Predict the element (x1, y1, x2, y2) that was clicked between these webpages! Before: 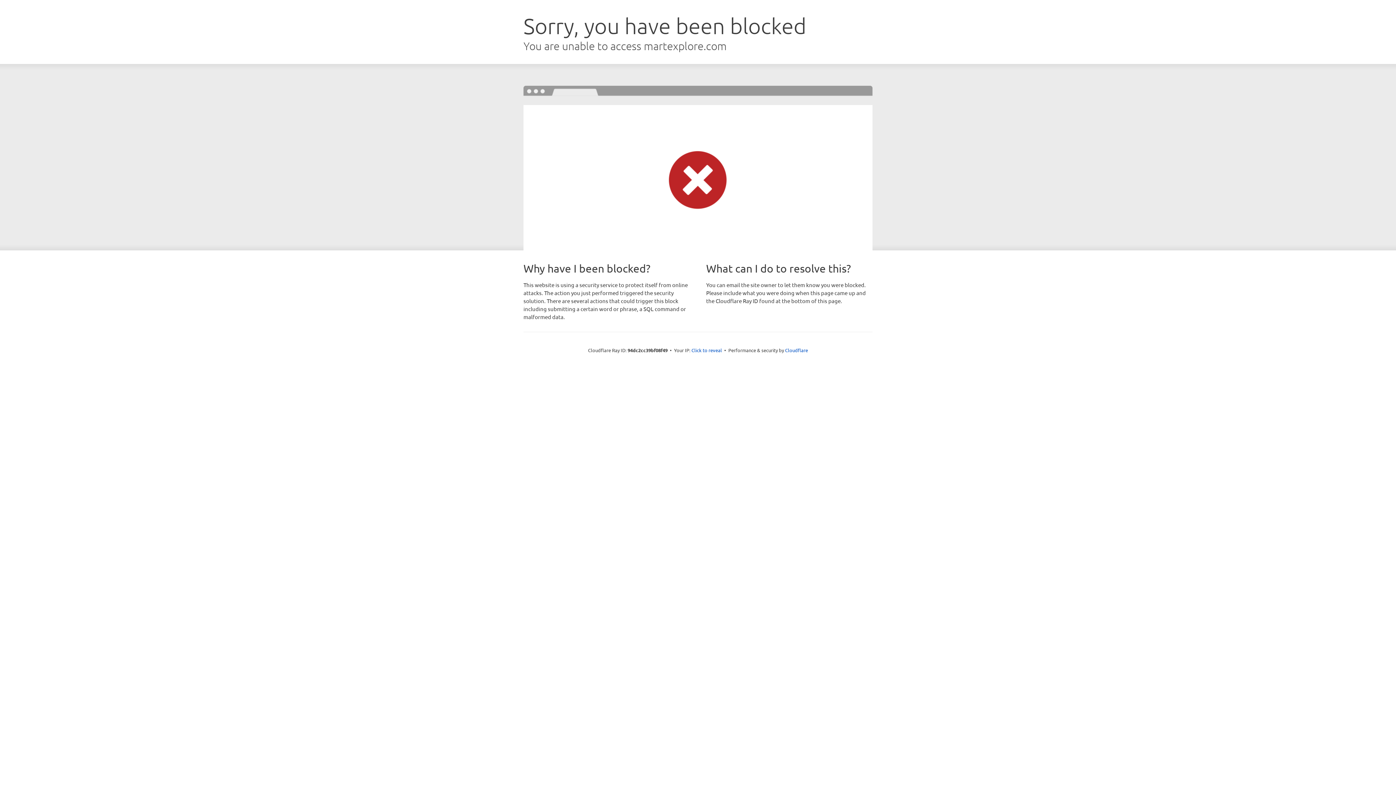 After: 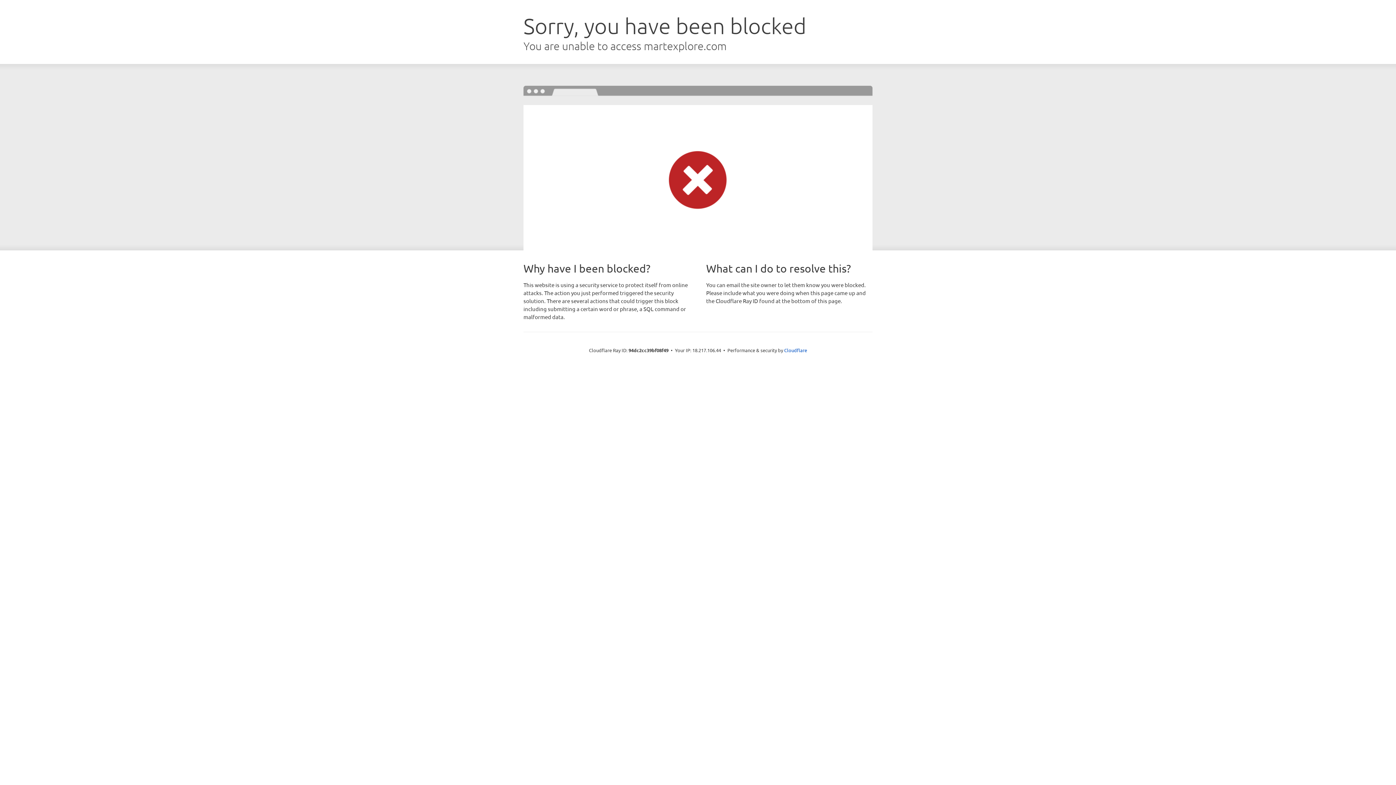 Action: label: Click to reveal bbox: (691, 346, 722, 353)